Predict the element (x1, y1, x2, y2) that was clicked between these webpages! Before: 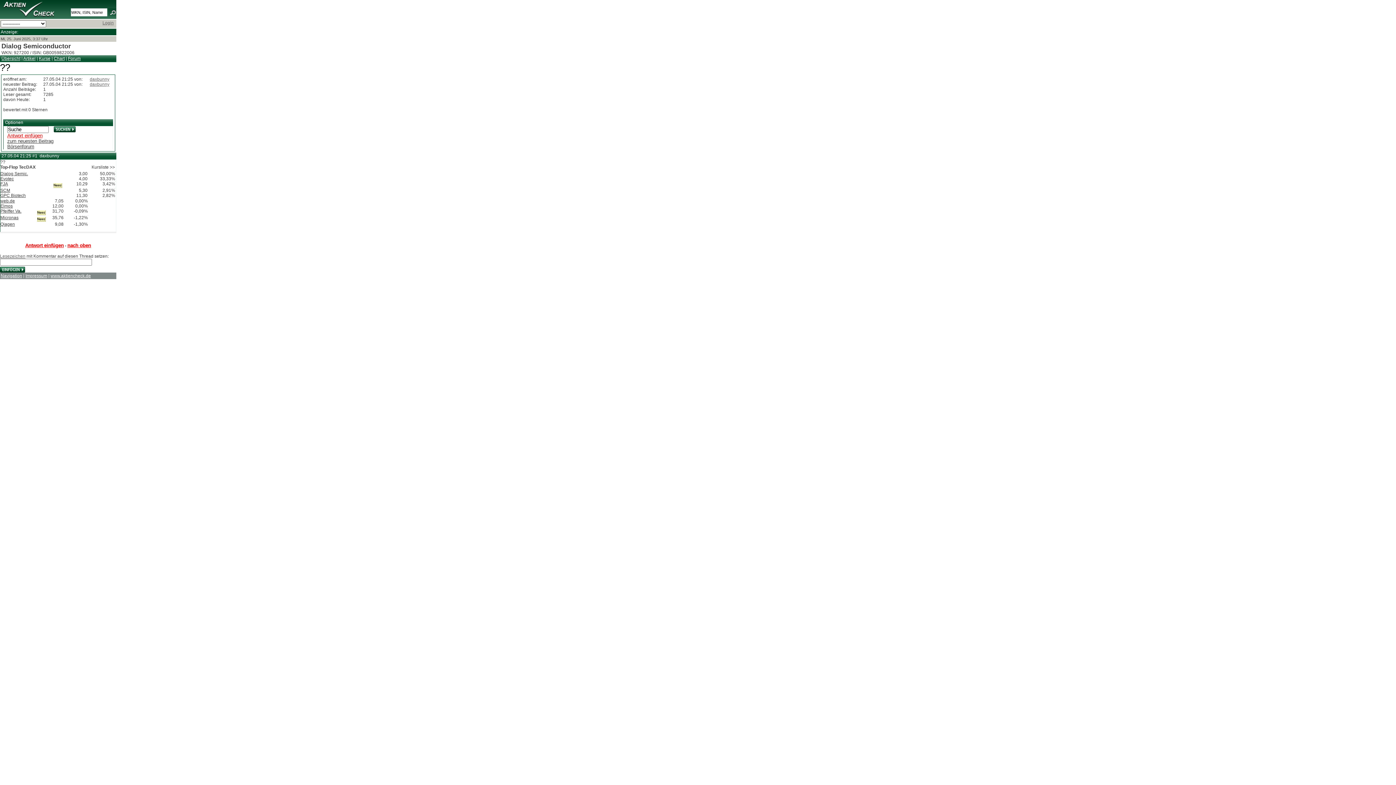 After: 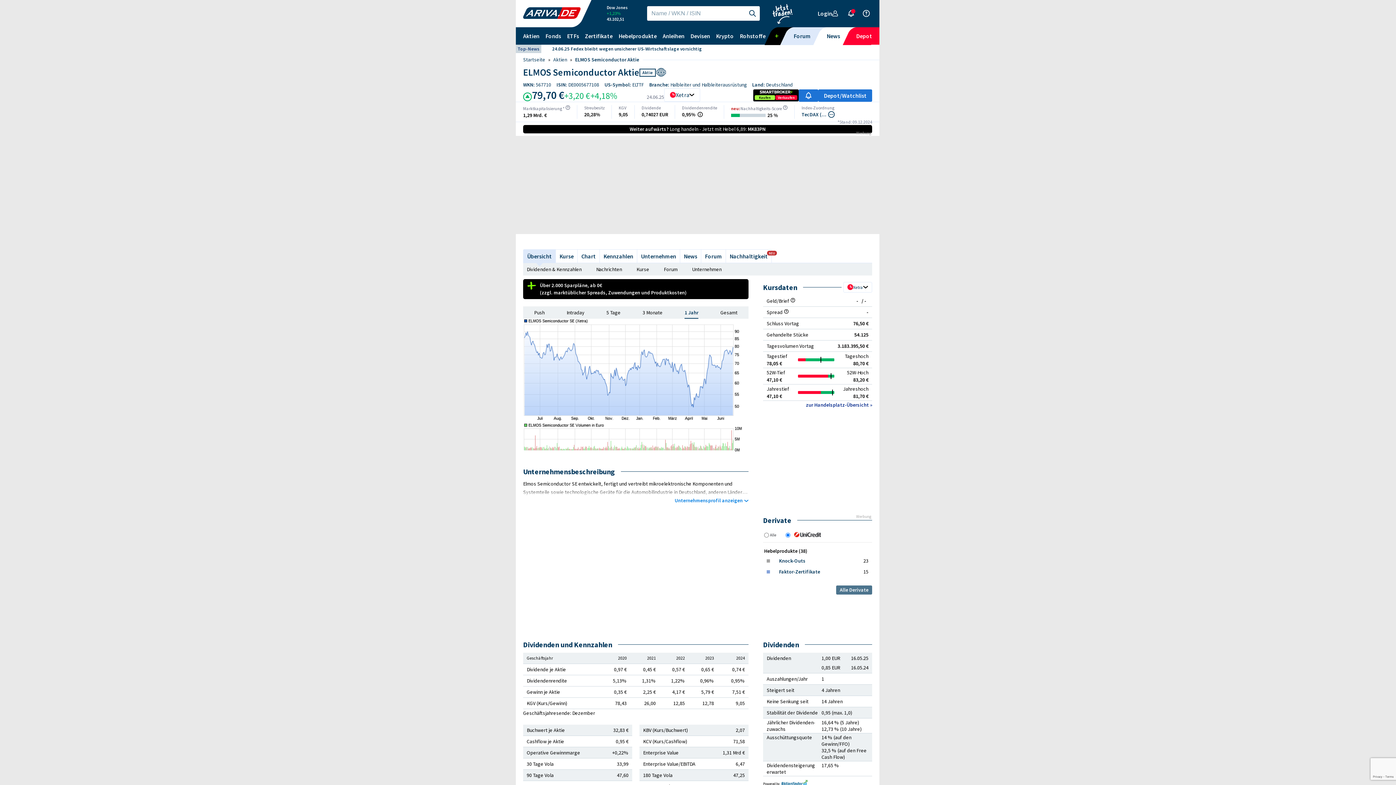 Action: bbox: (0, 203, 12, 208) label: Elmos